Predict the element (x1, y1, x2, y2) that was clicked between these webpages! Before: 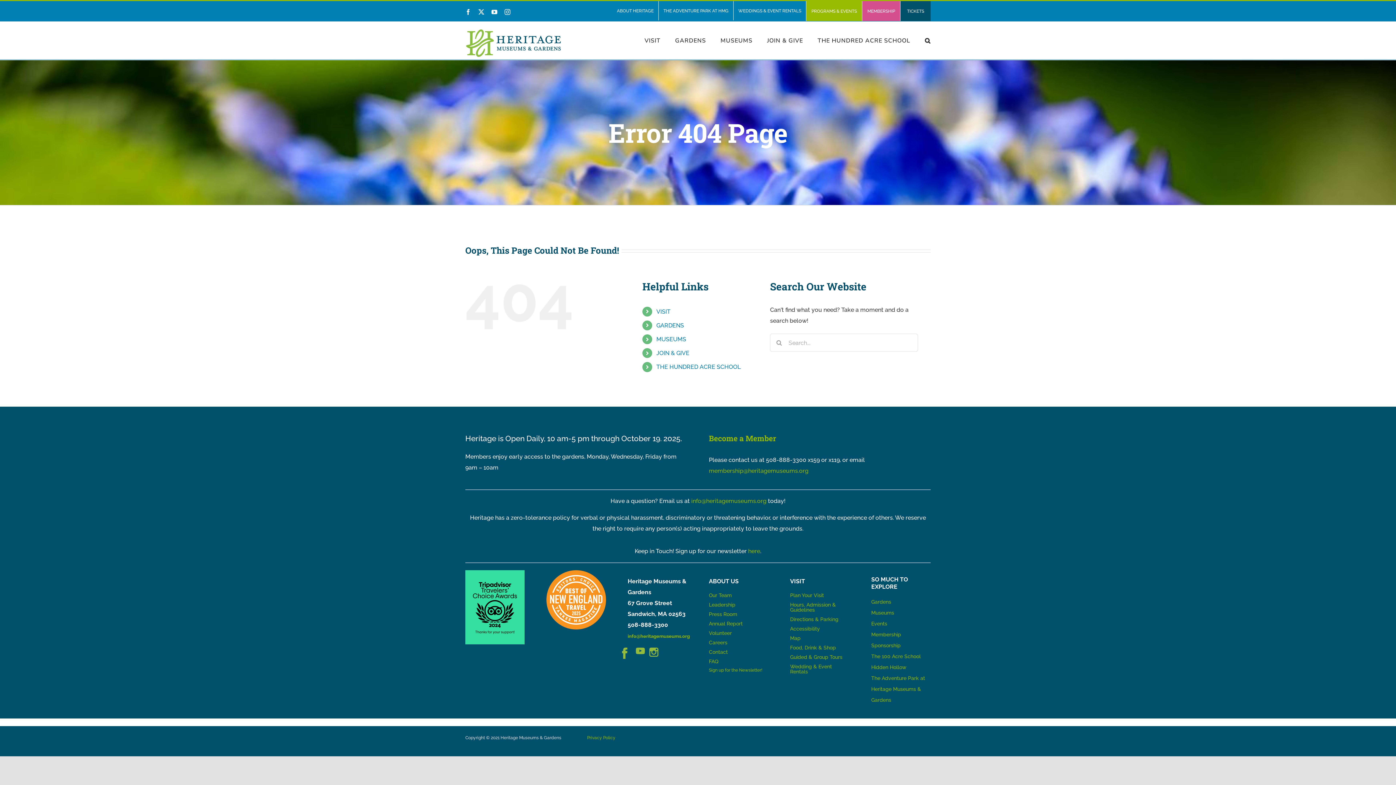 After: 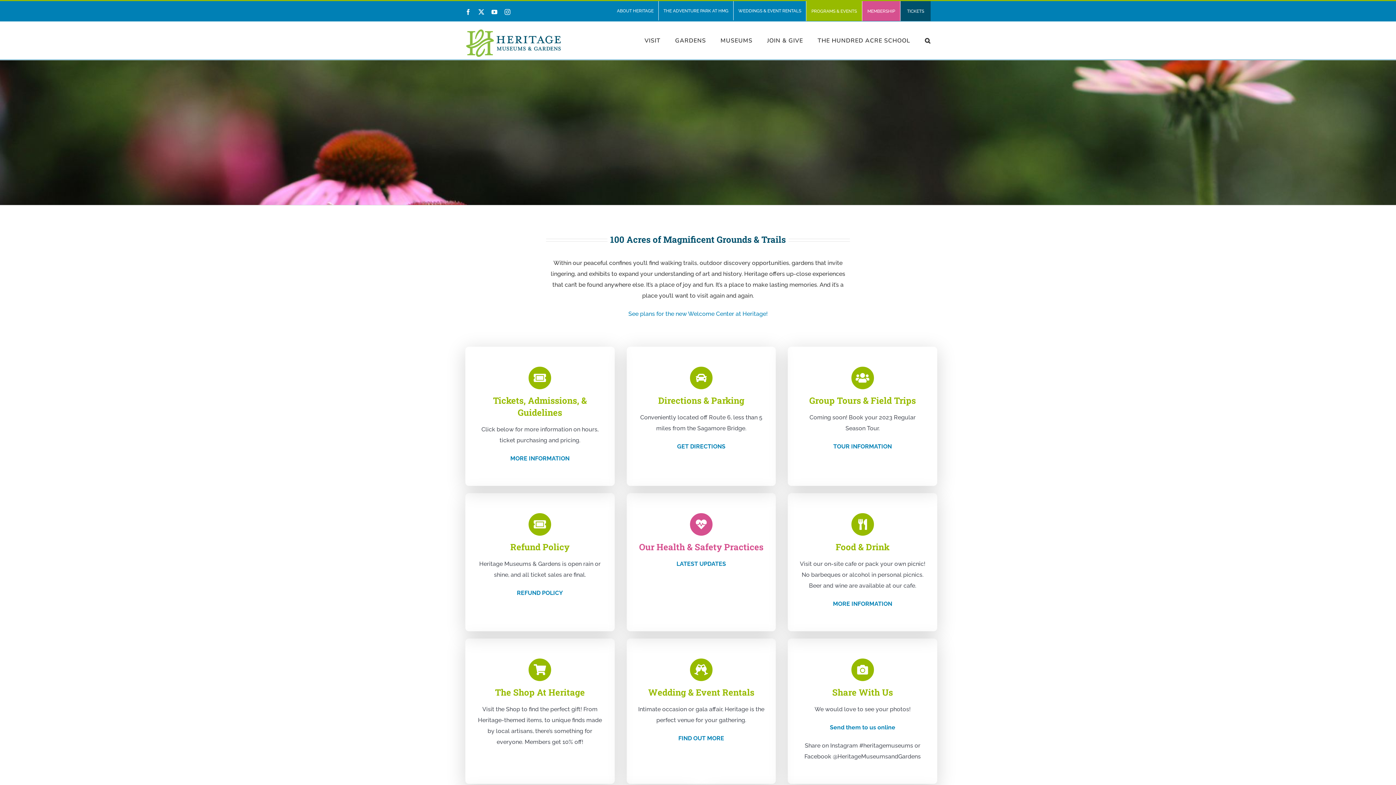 Action: label: Plan Your Visit bbox: (790, 592, 824, 598)